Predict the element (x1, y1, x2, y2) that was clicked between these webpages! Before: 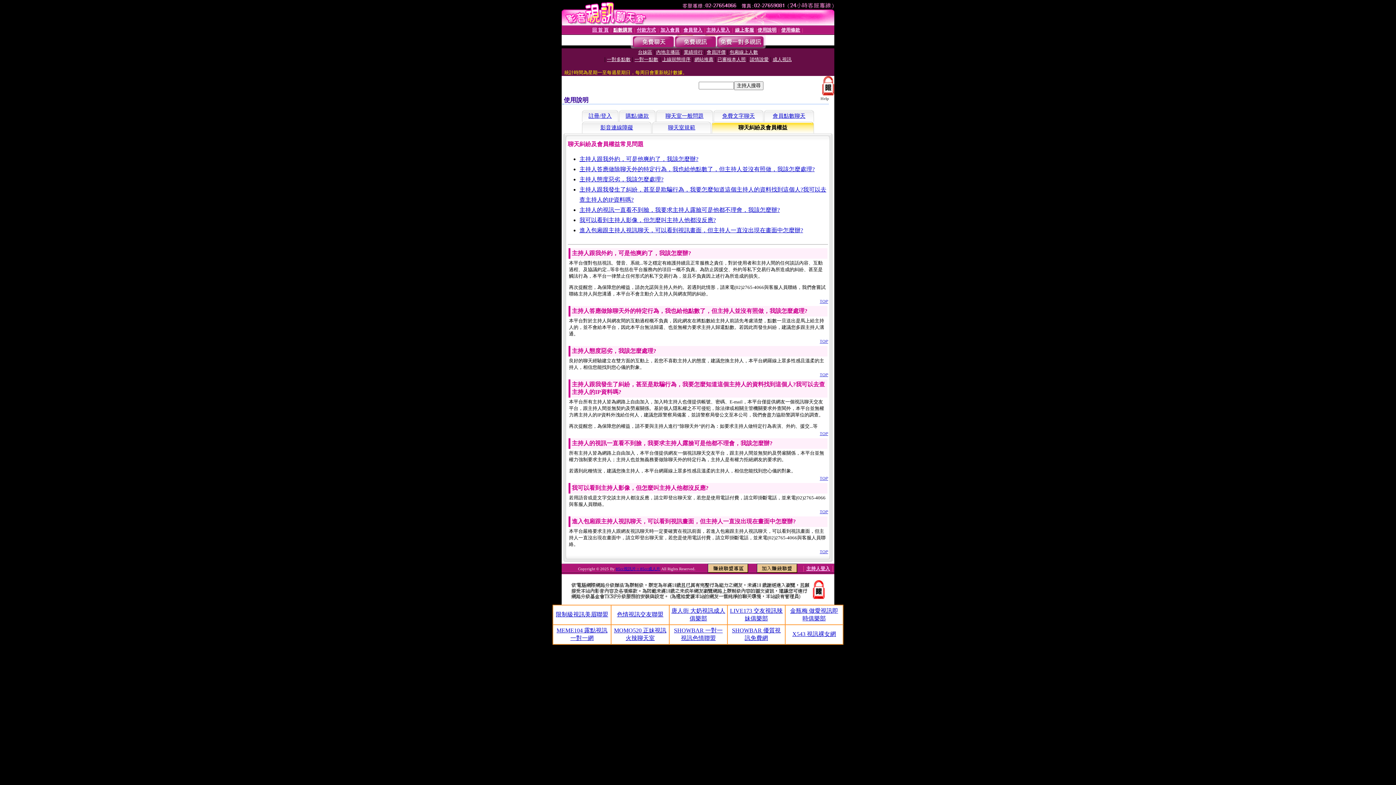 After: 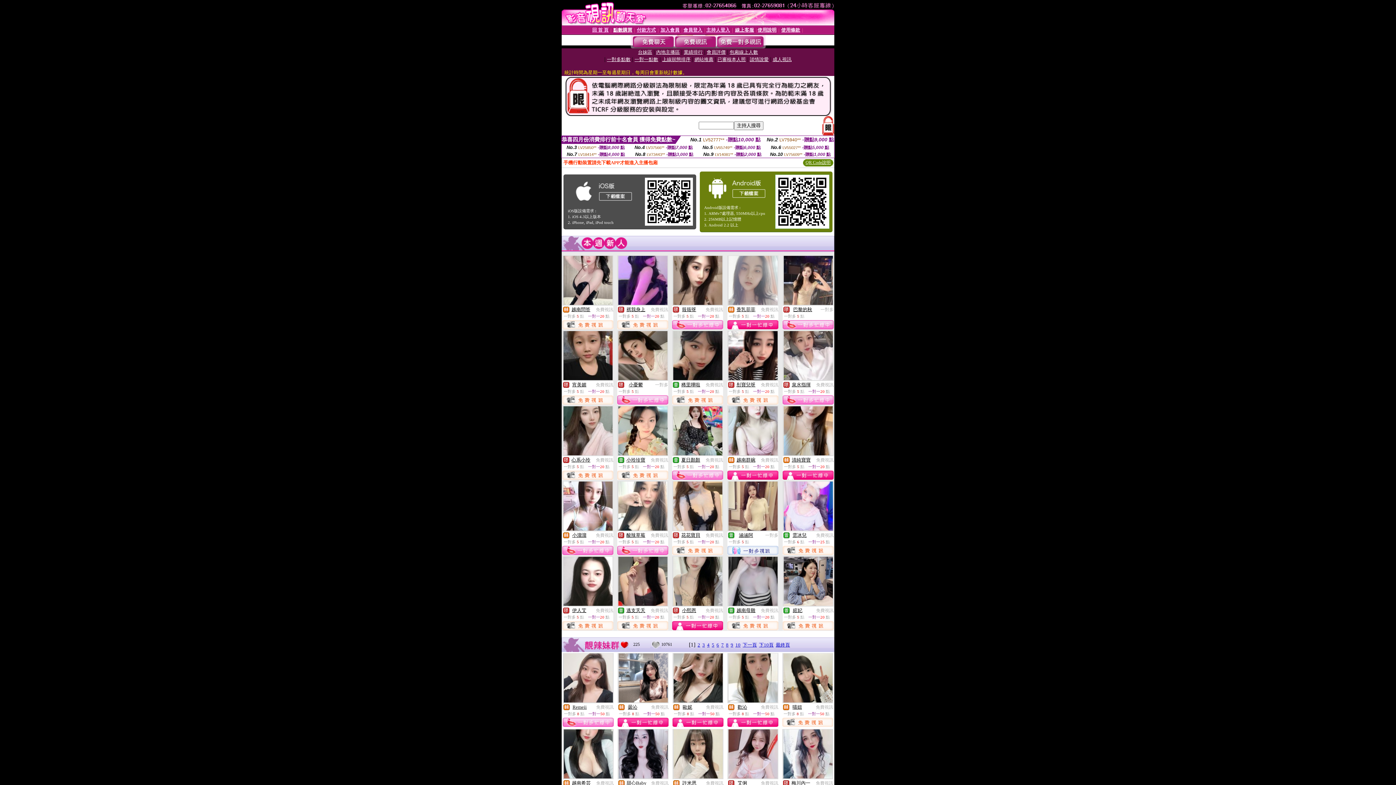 Action: bbox: (616, 566, 660, 571) label: 85cc視訊片 :: 85cc成人片